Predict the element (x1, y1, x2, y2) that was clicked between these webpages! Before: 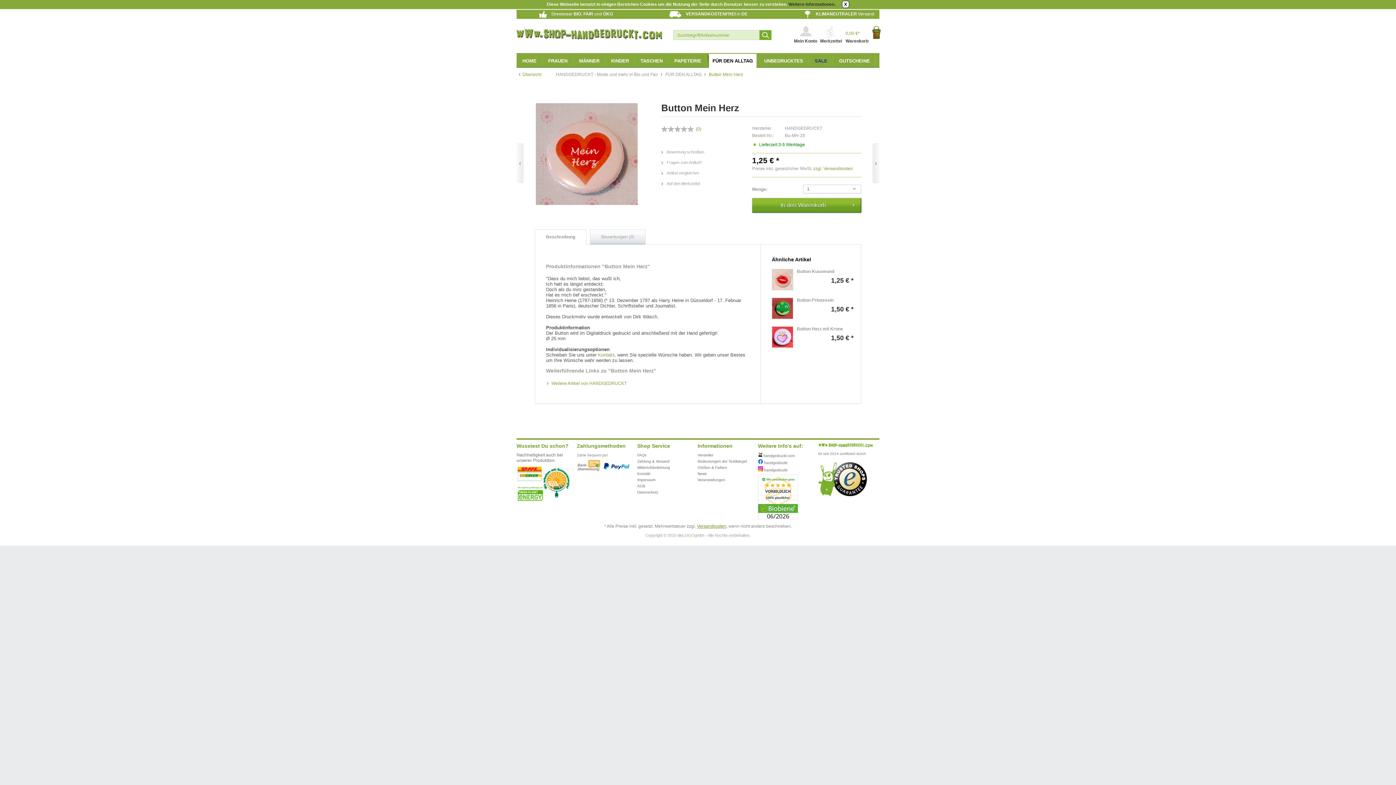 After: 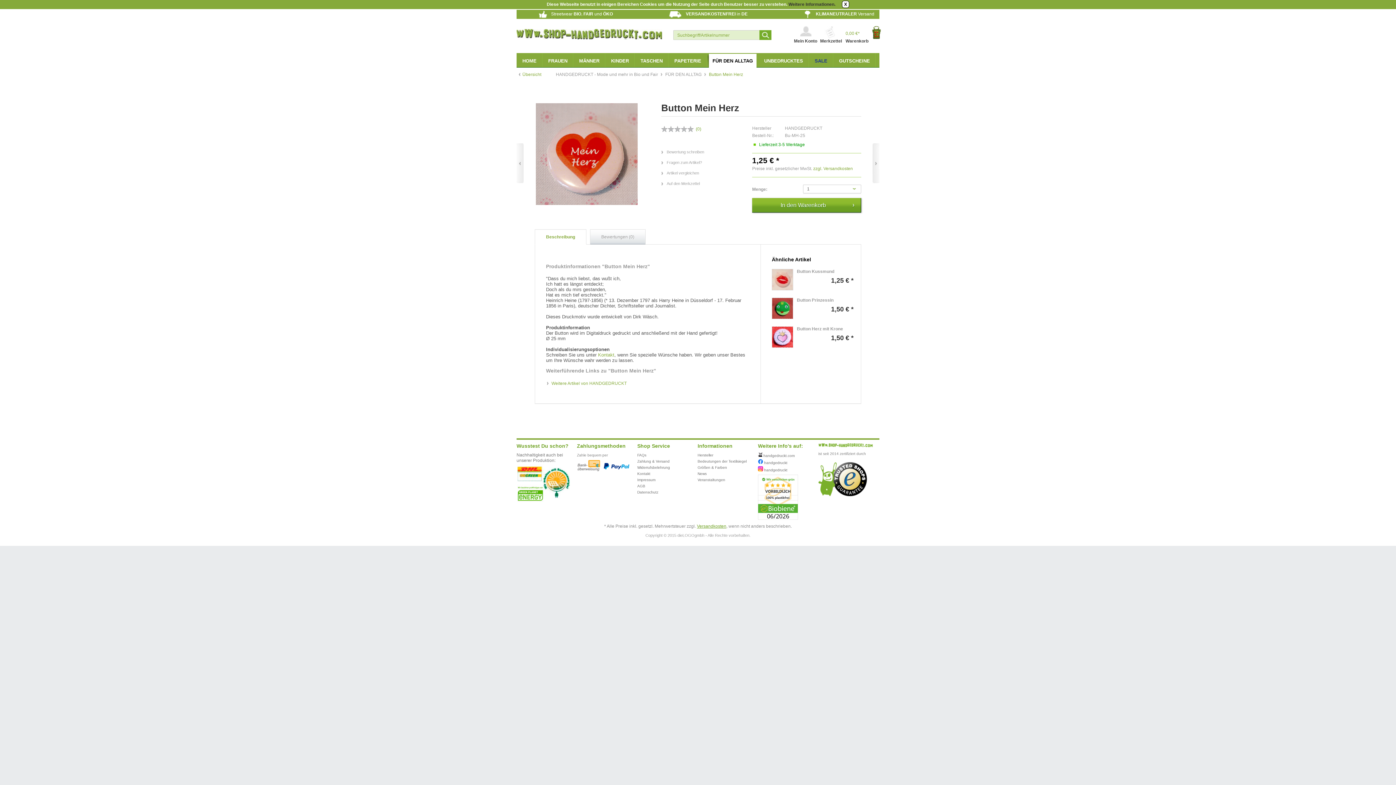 Action: bbox: (534, 226, 562, 232) label: Beschreibung